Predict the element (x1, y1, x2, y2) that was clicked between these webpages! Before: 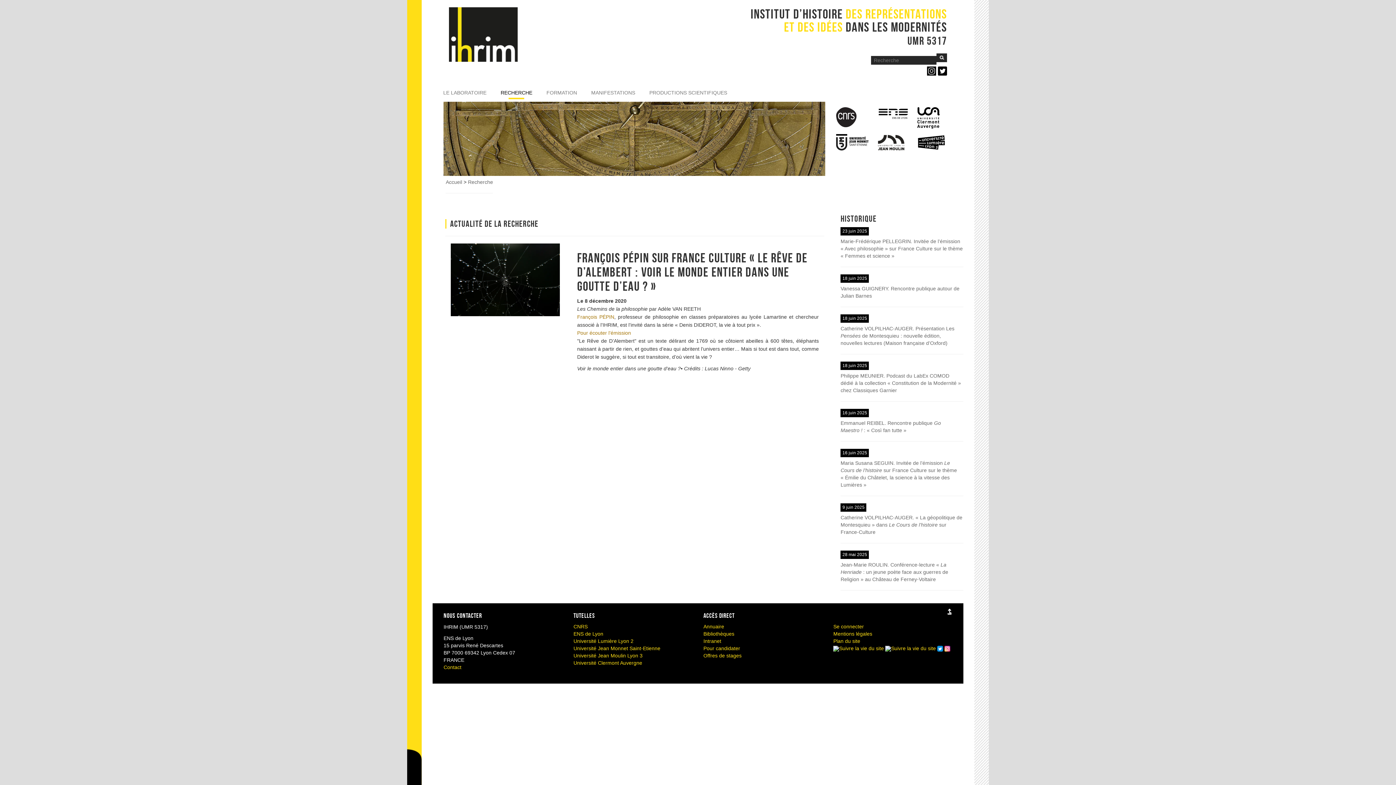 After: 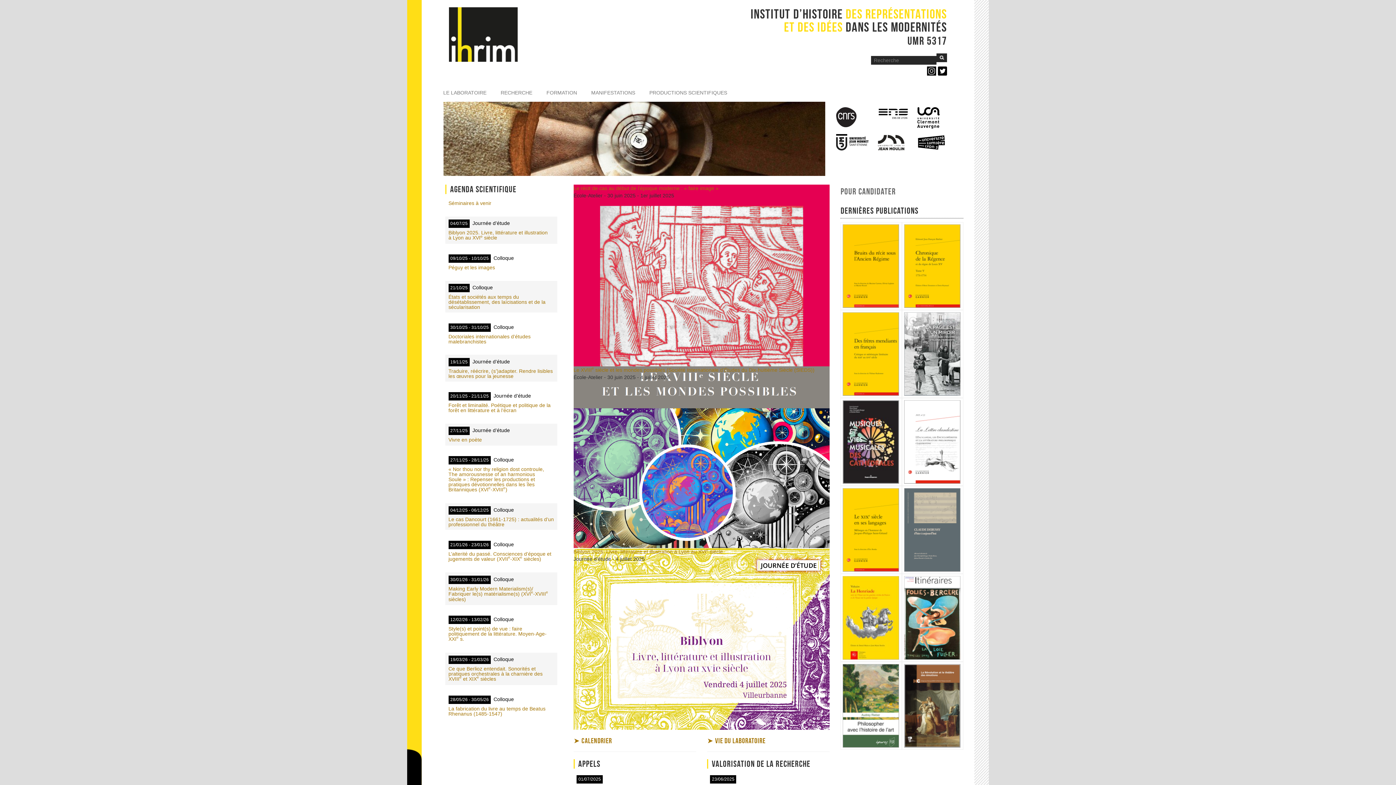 Action: bbox: (449, 27, 517, 33)